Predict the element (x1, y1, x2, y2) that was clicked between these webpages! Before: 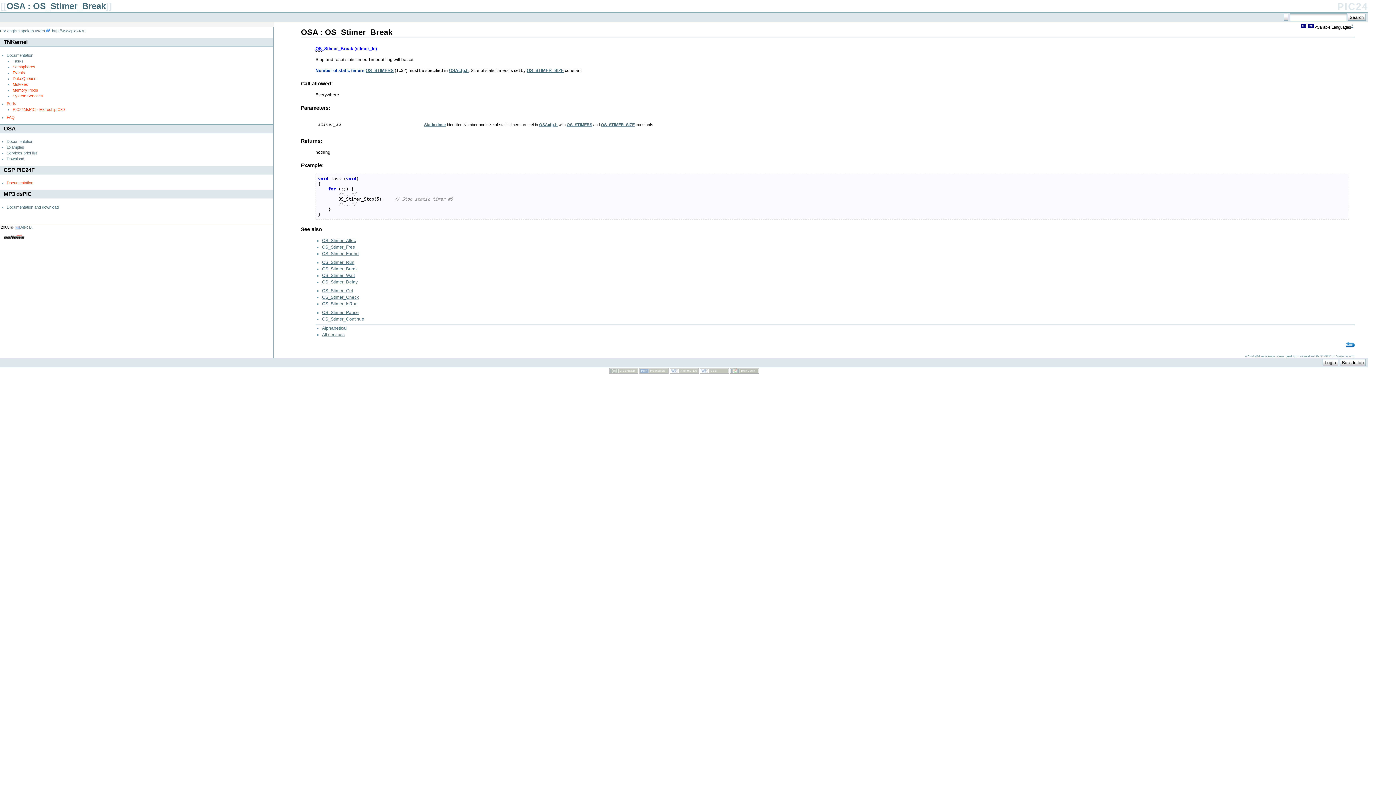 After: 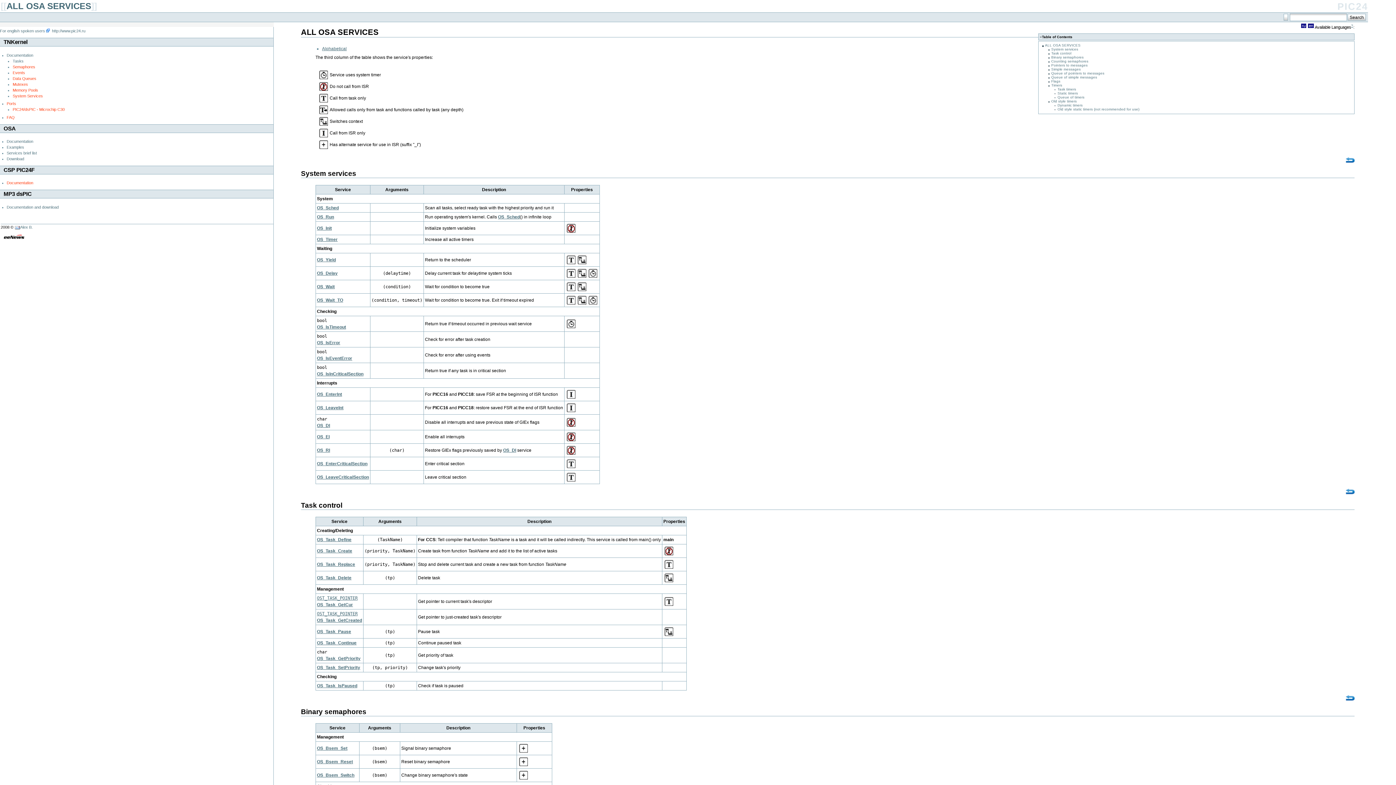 Action: bbox: (322, 332, 344, 337) label: All services